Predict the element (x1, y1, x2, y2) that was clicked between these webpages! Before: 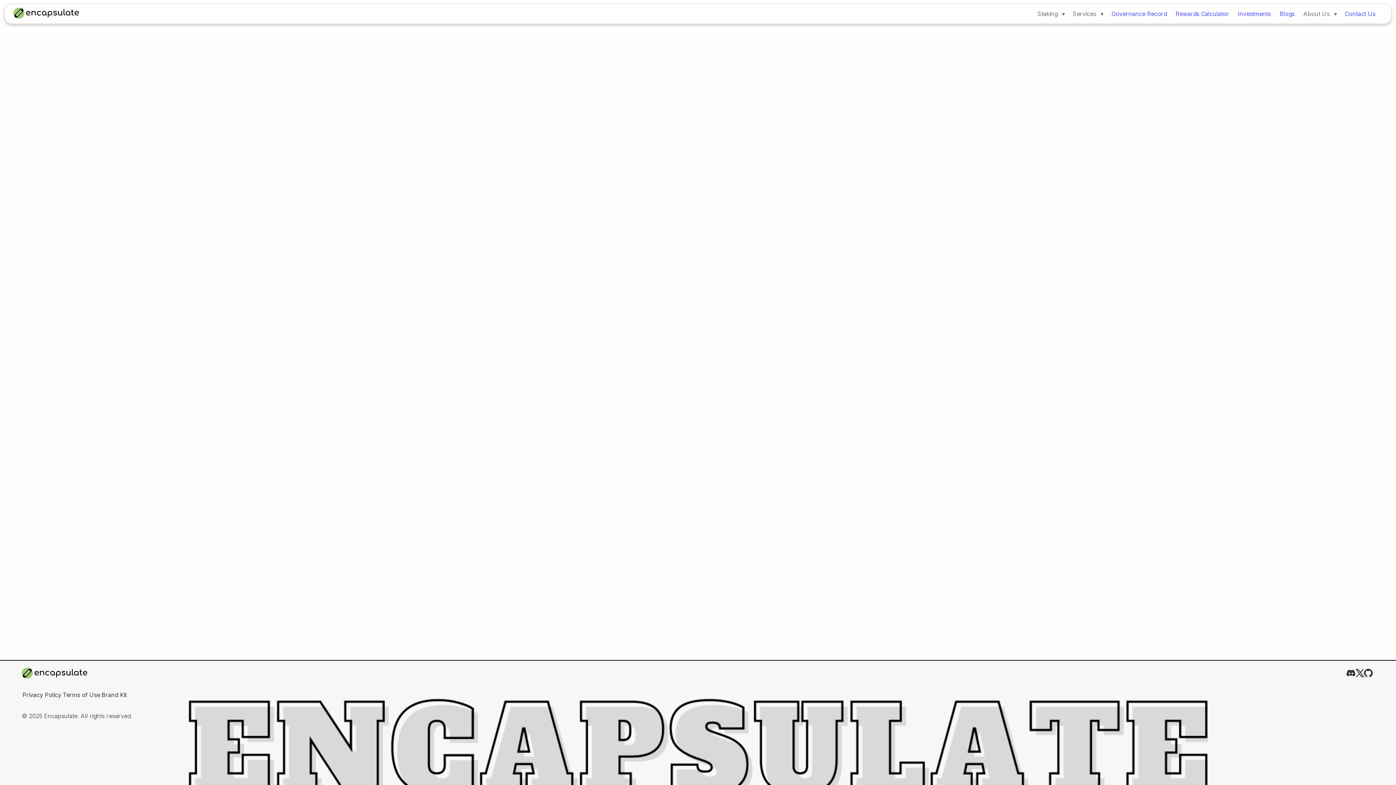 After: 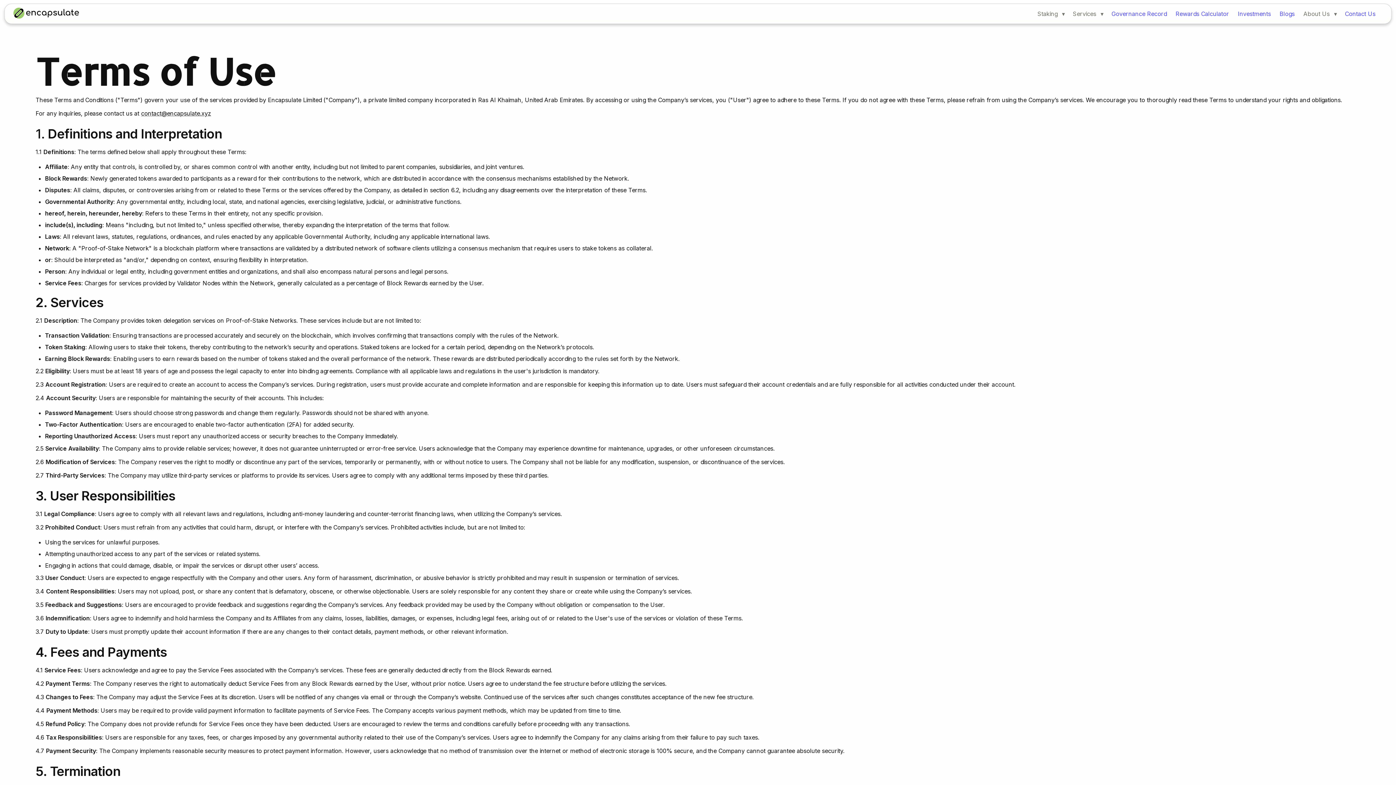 Action: bbox: (62, 690, 100, 699) label: Terms of Use